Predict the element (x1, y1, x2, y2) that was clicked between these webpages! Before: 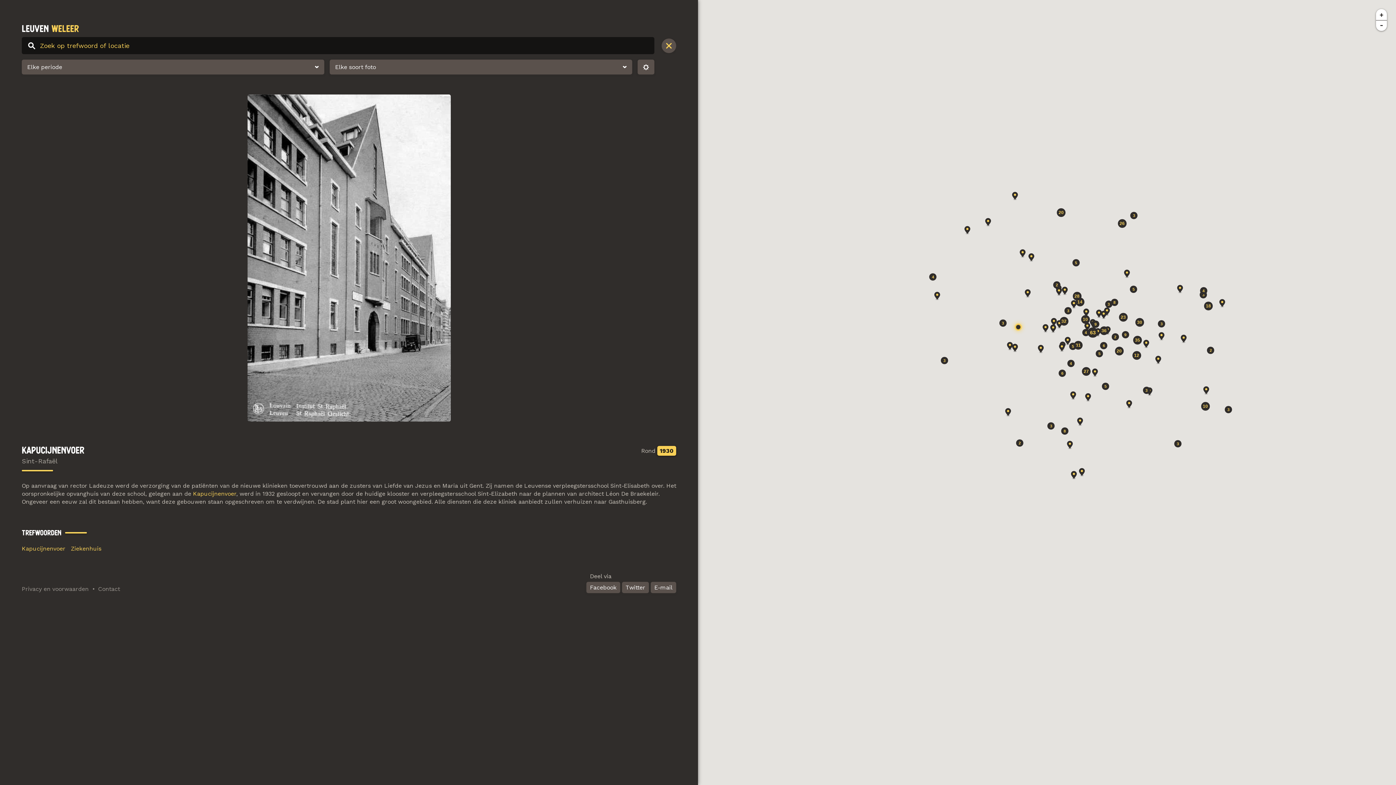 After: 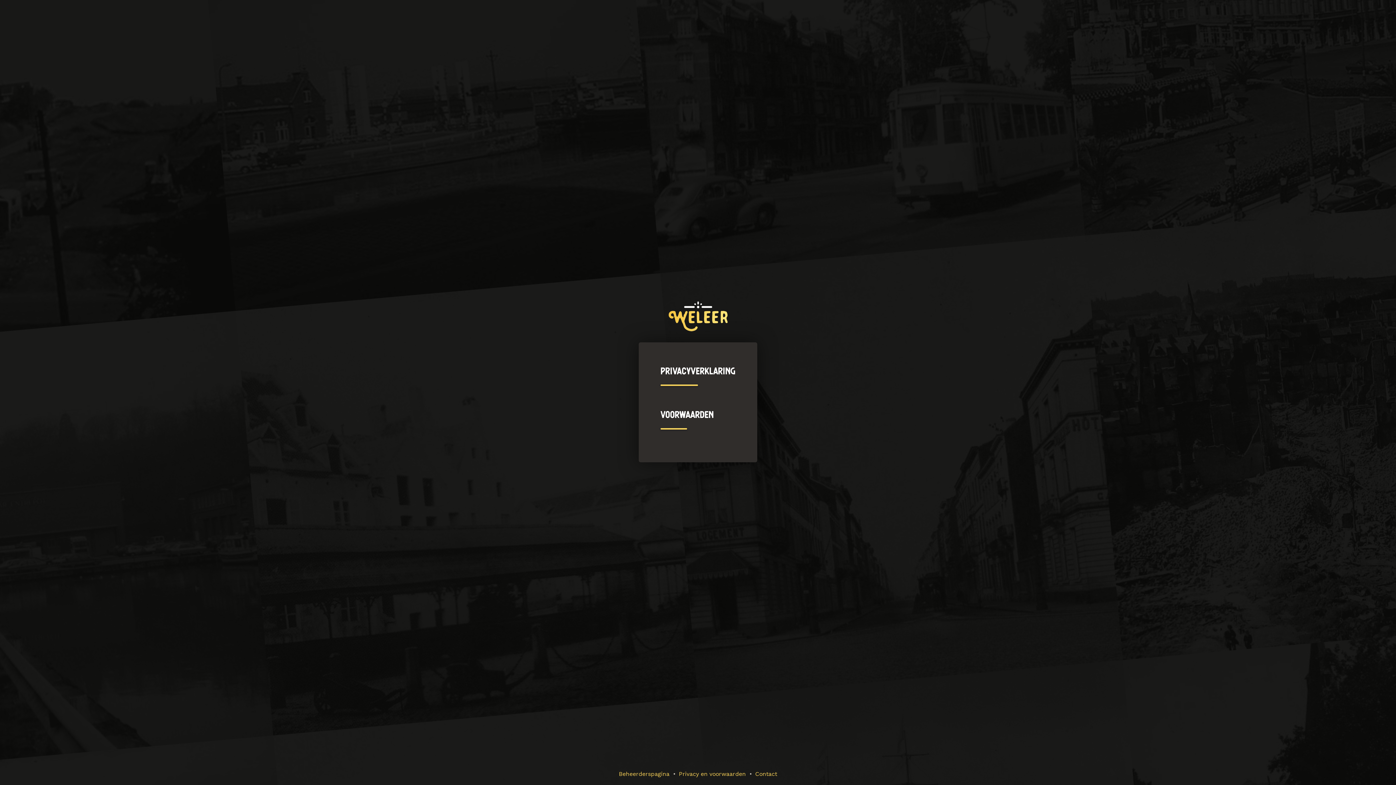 Action: label: Privacy en voorwaarden bbox: (21, 585, 88, 592)